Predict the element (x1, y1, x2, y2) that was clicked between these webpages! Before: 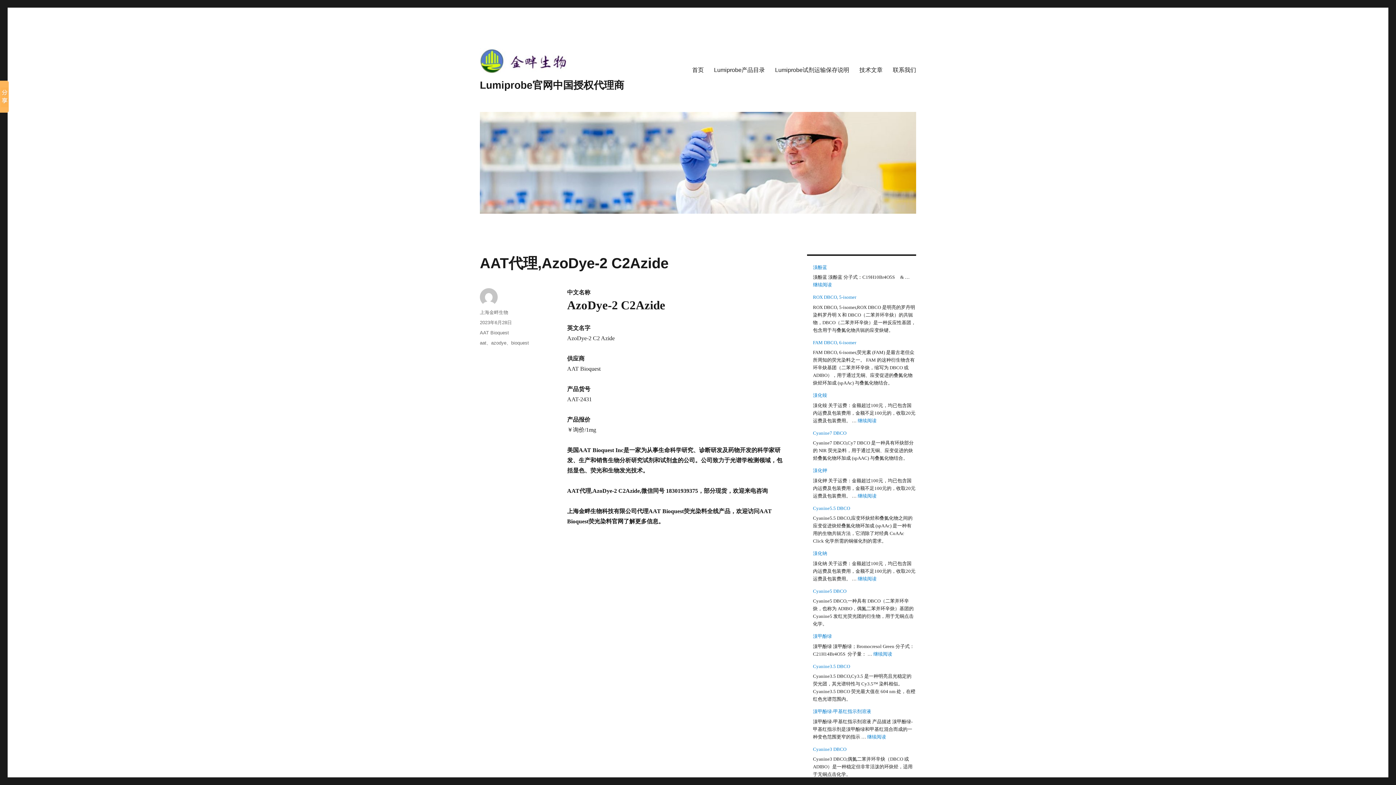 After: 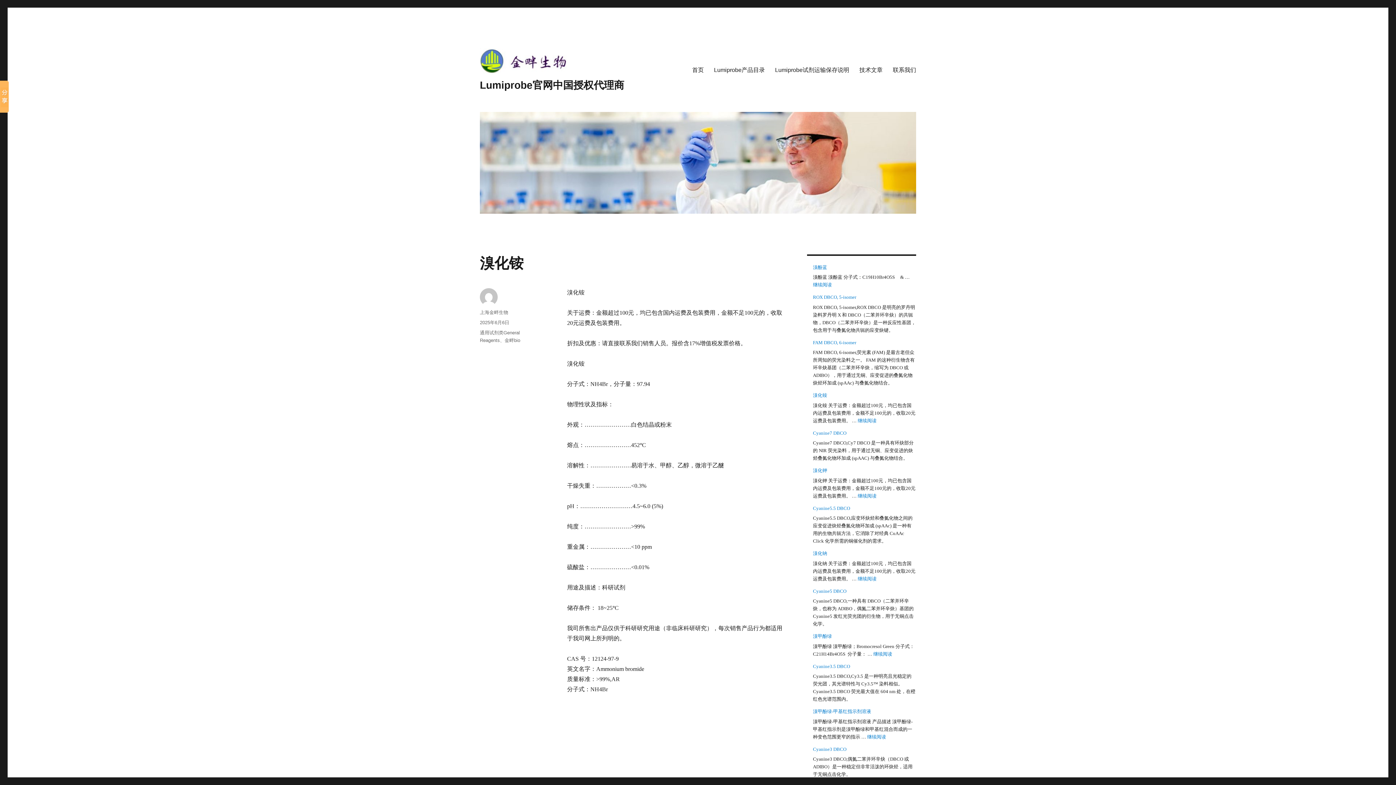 Action: bbox: (857, 418, 876, 423) label: 继续阅读
“溴化铵”